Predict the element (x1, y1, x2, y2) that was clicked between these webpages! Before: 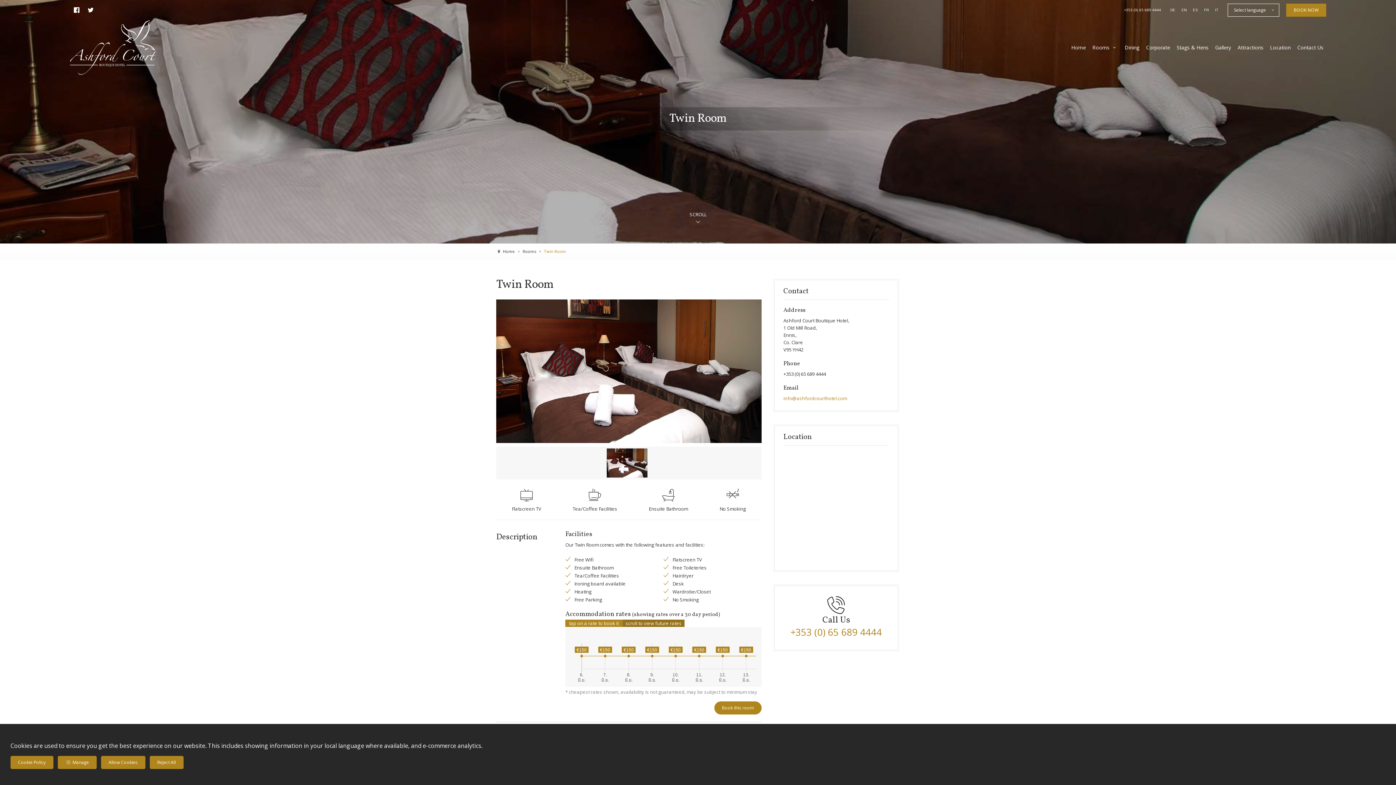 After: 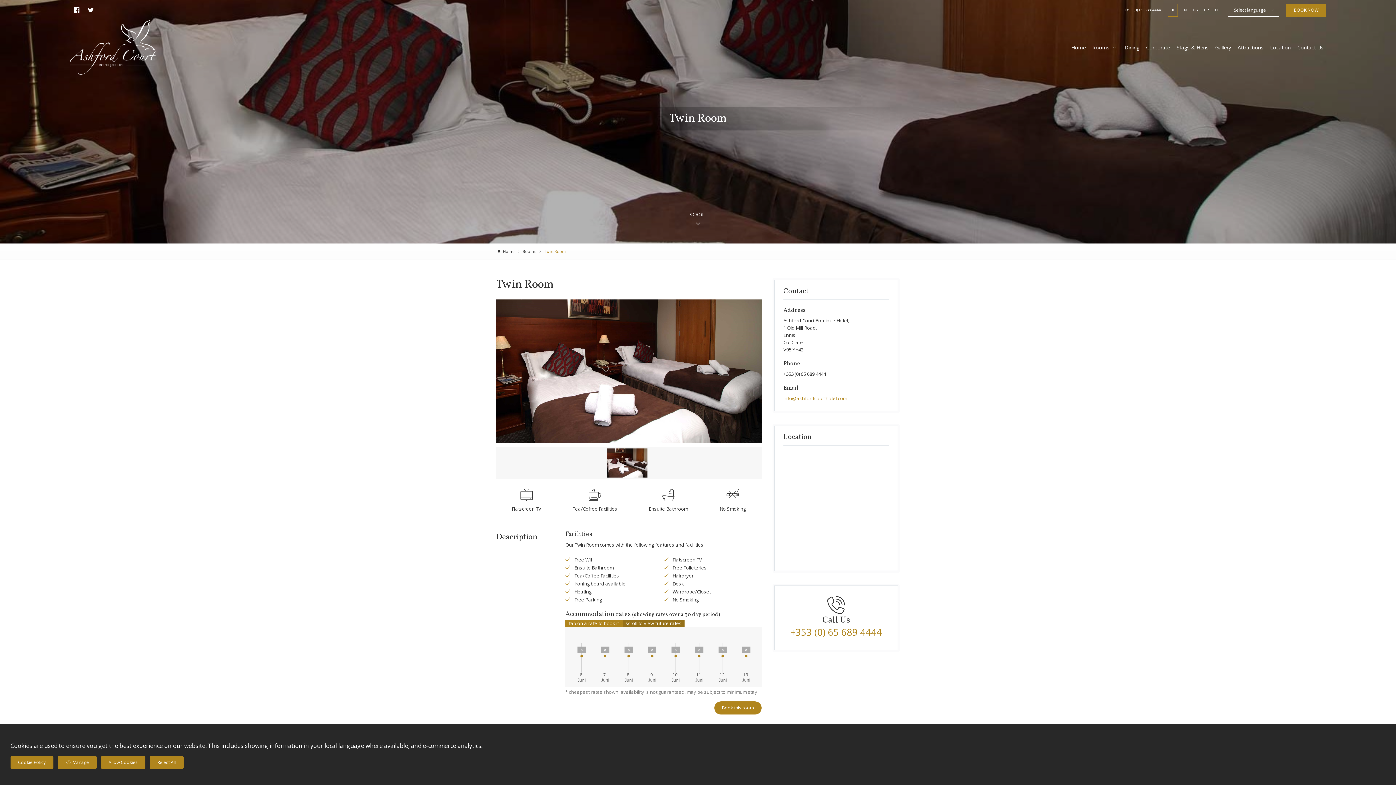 Action: label: DE bbox: (1168, 4, 1177, 16)